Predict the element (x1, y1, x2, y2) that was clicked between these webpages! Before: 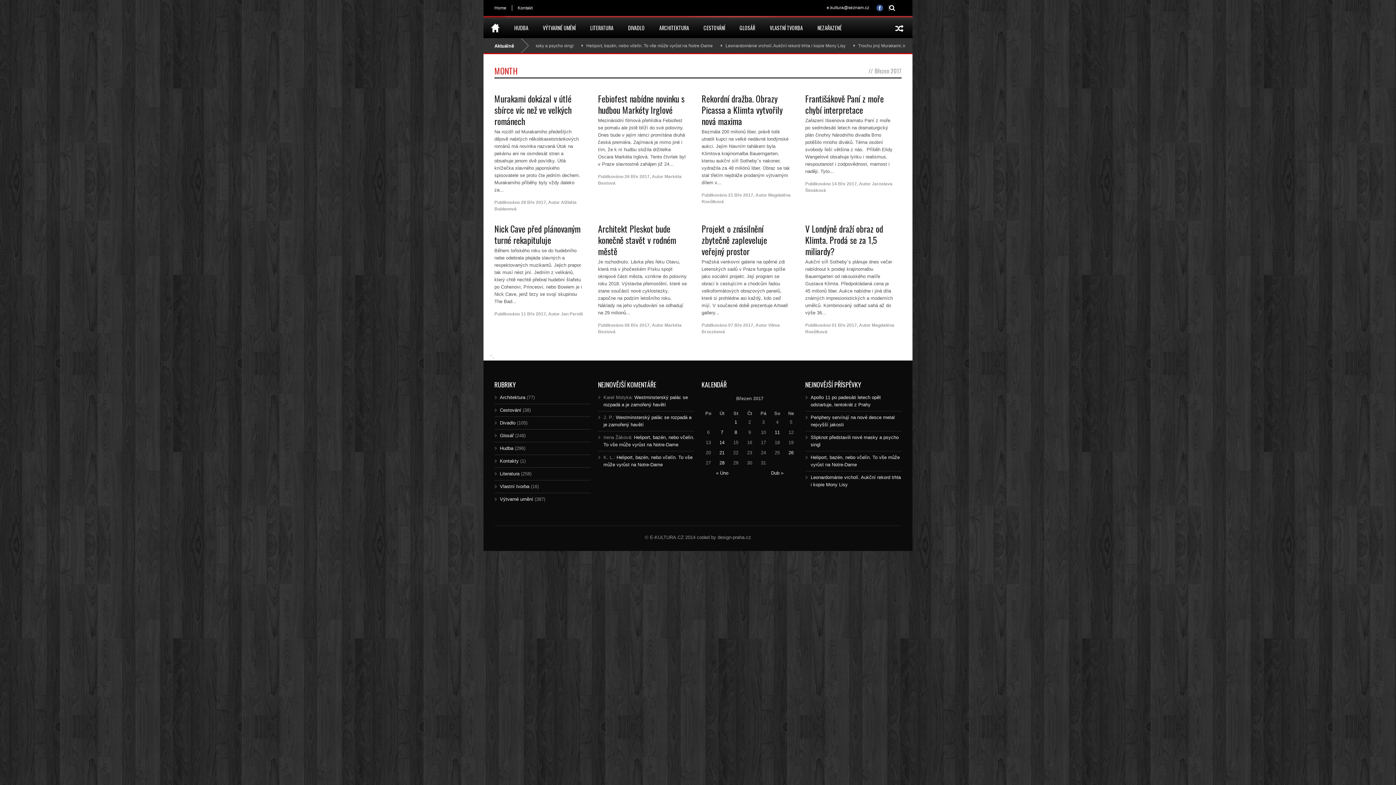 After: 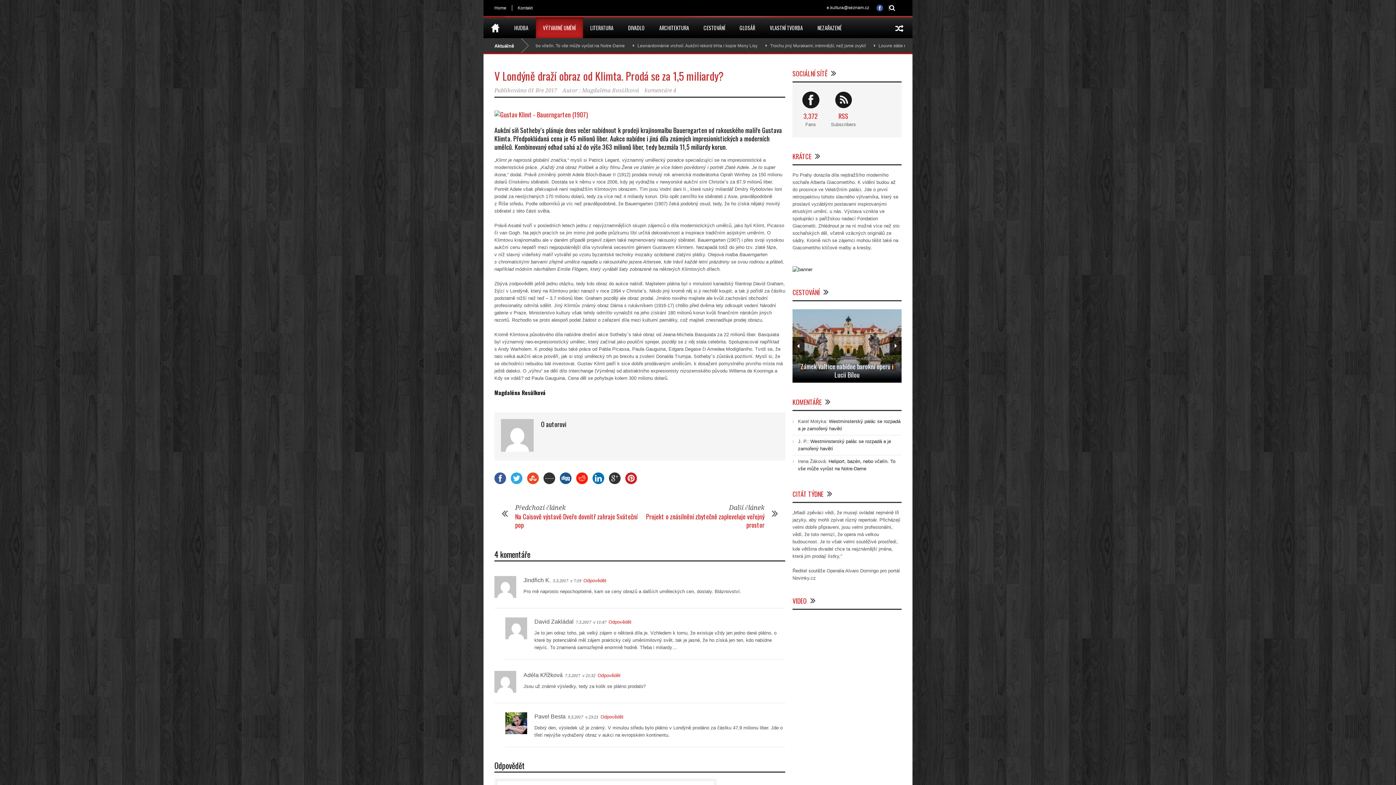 Action: label: V Londýně draží obraz od Klimta. Prodá se za 1,5 miliardy? bbox: (805, 222, 883, 257)